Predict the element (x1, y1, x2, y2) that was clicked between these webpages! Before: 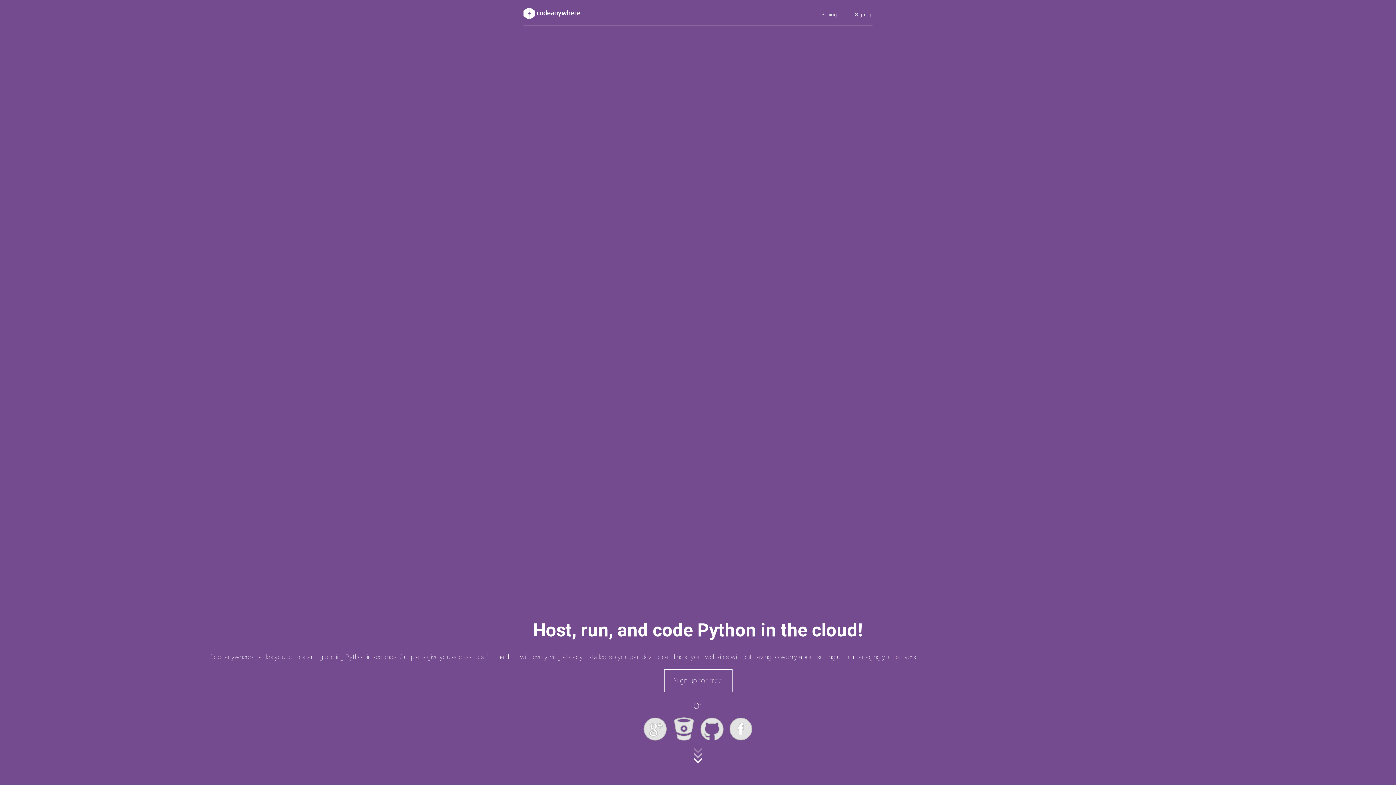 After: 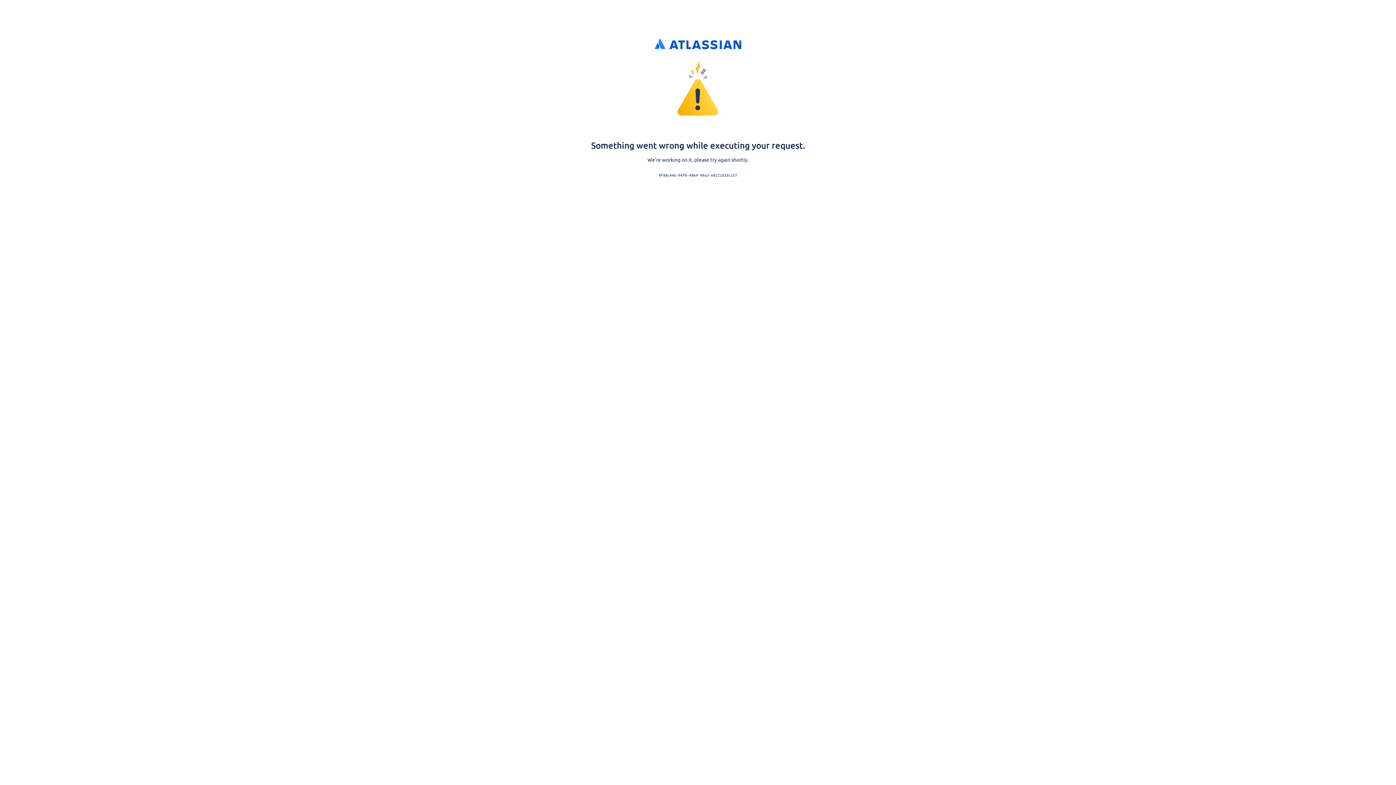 Action: bbox: (672, 717, 695, 741)